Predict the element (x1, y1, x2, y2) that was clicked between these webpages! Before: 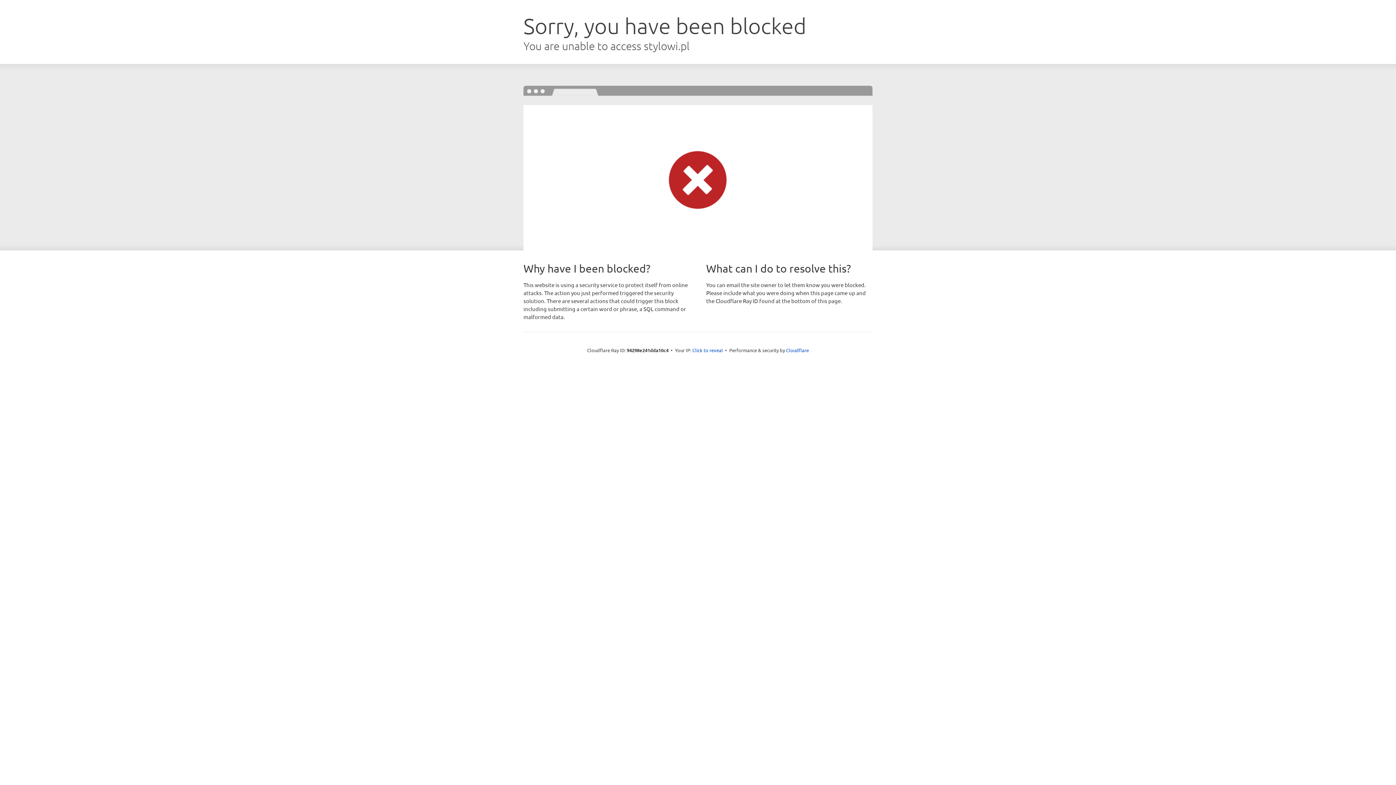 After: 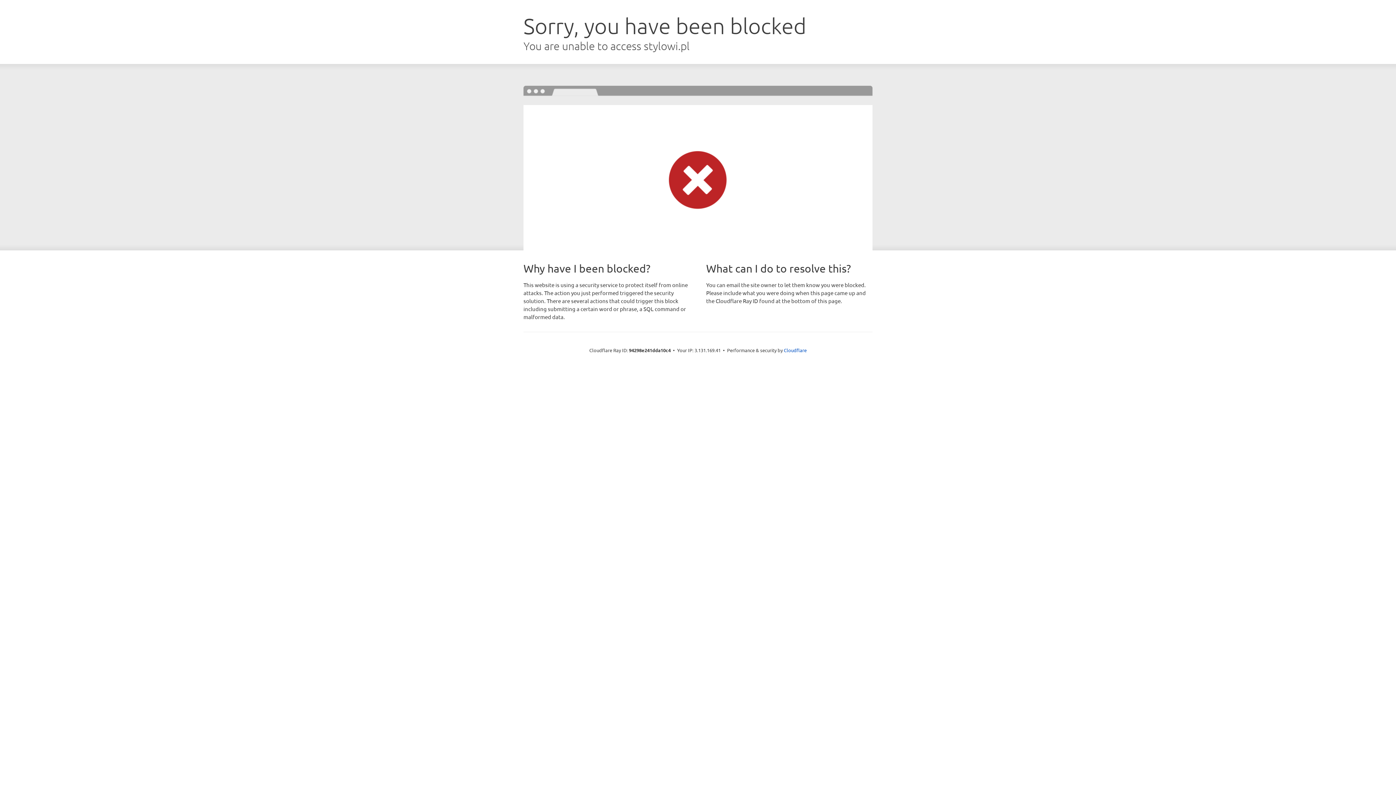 Action: label: Click to reveal bbox: (692, 346, 723, 353)